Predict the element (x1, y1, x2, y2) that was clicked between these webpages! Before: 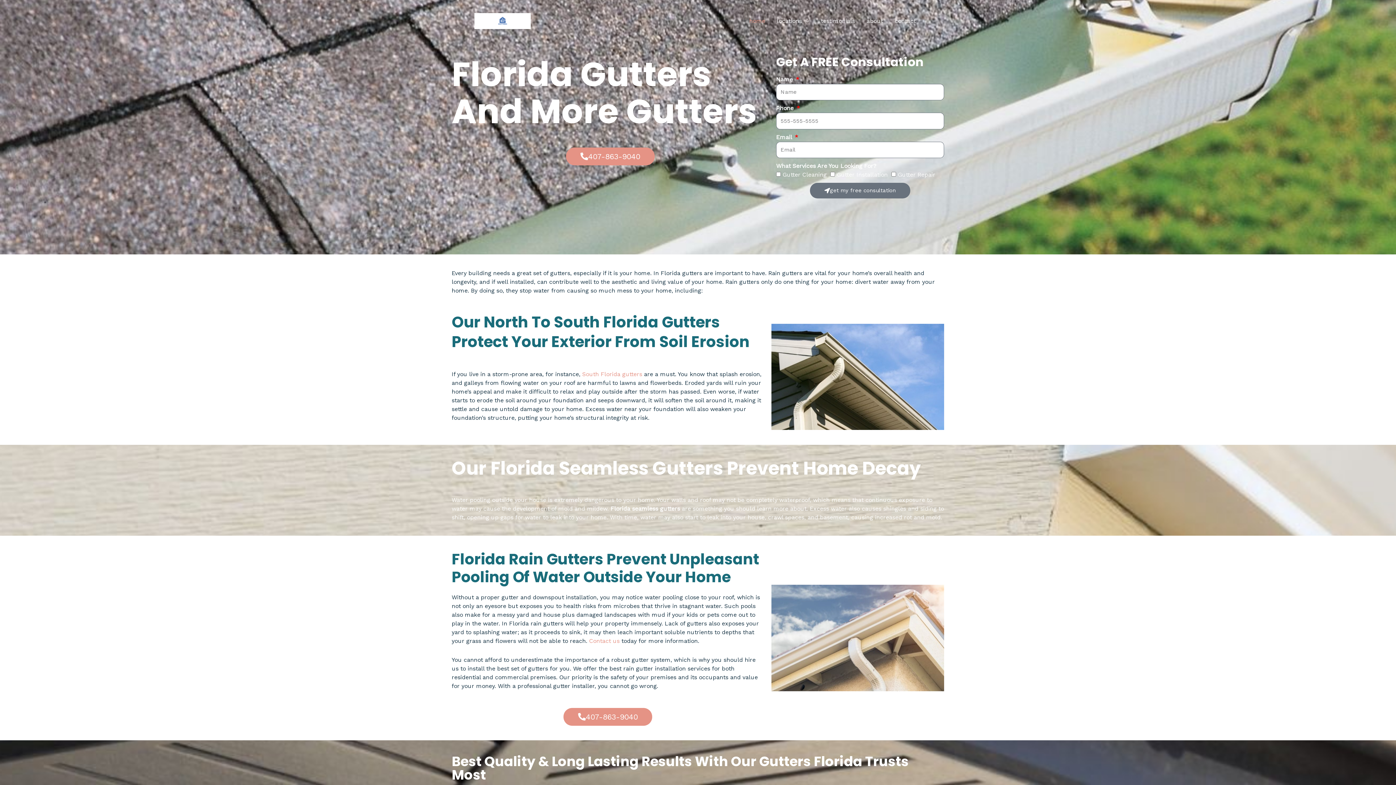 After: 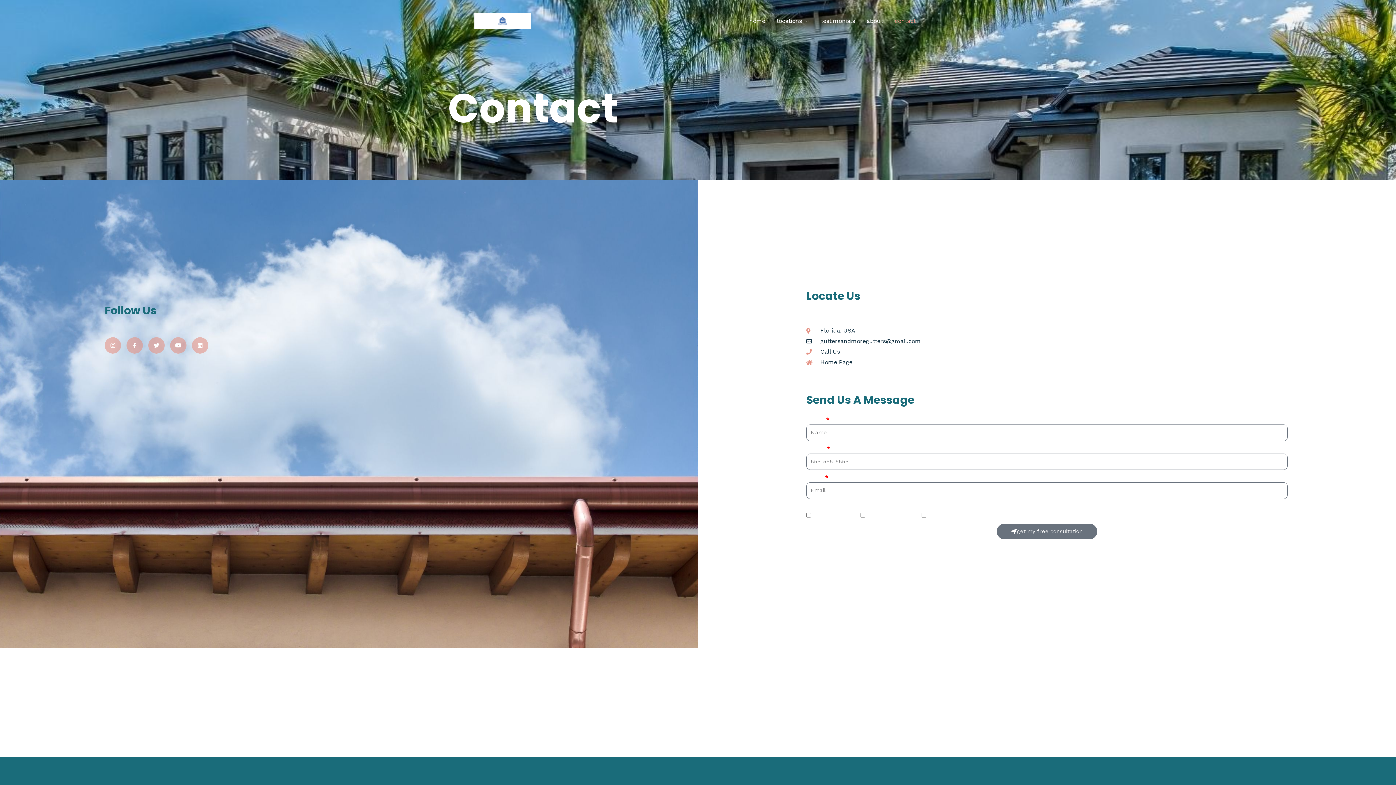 Action: label: contact bbox: (889, 9, 921, 32)